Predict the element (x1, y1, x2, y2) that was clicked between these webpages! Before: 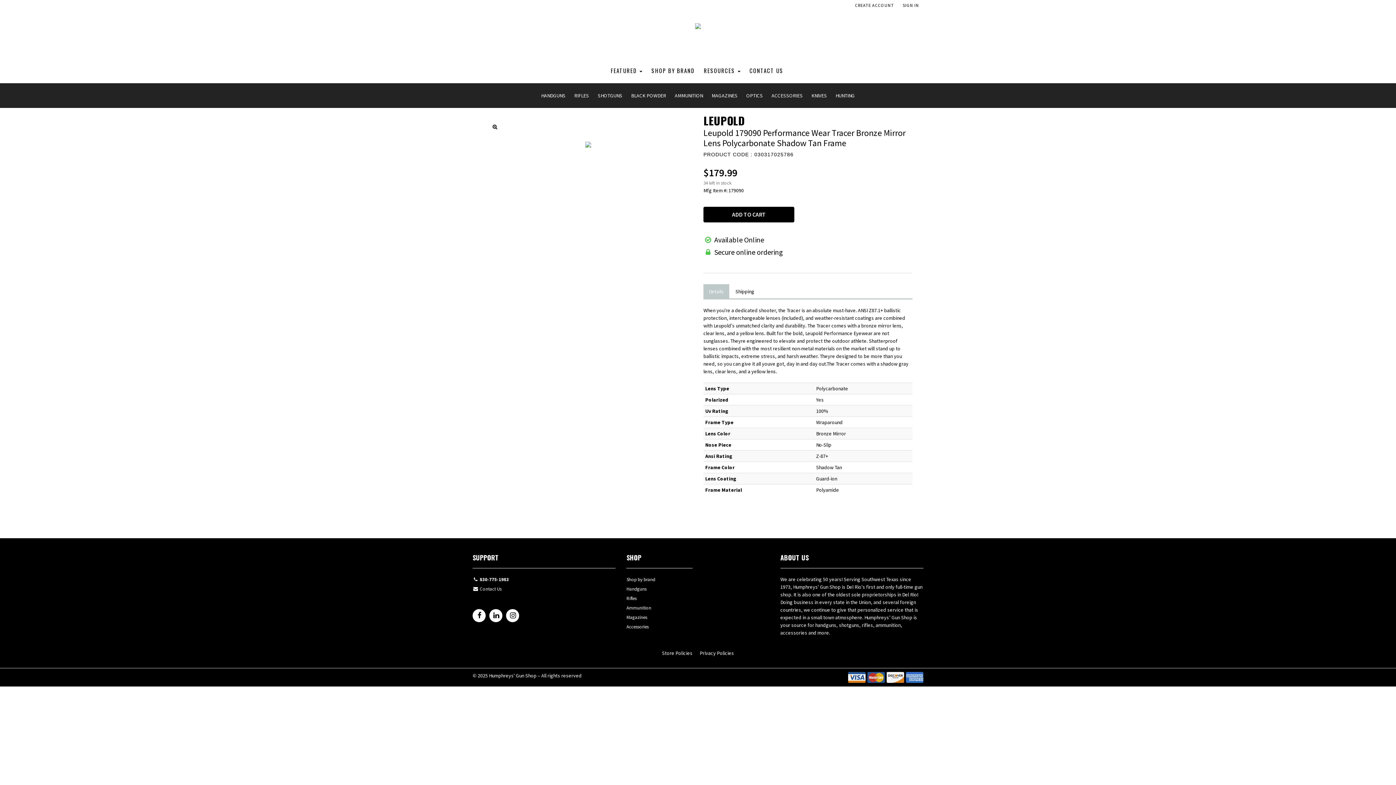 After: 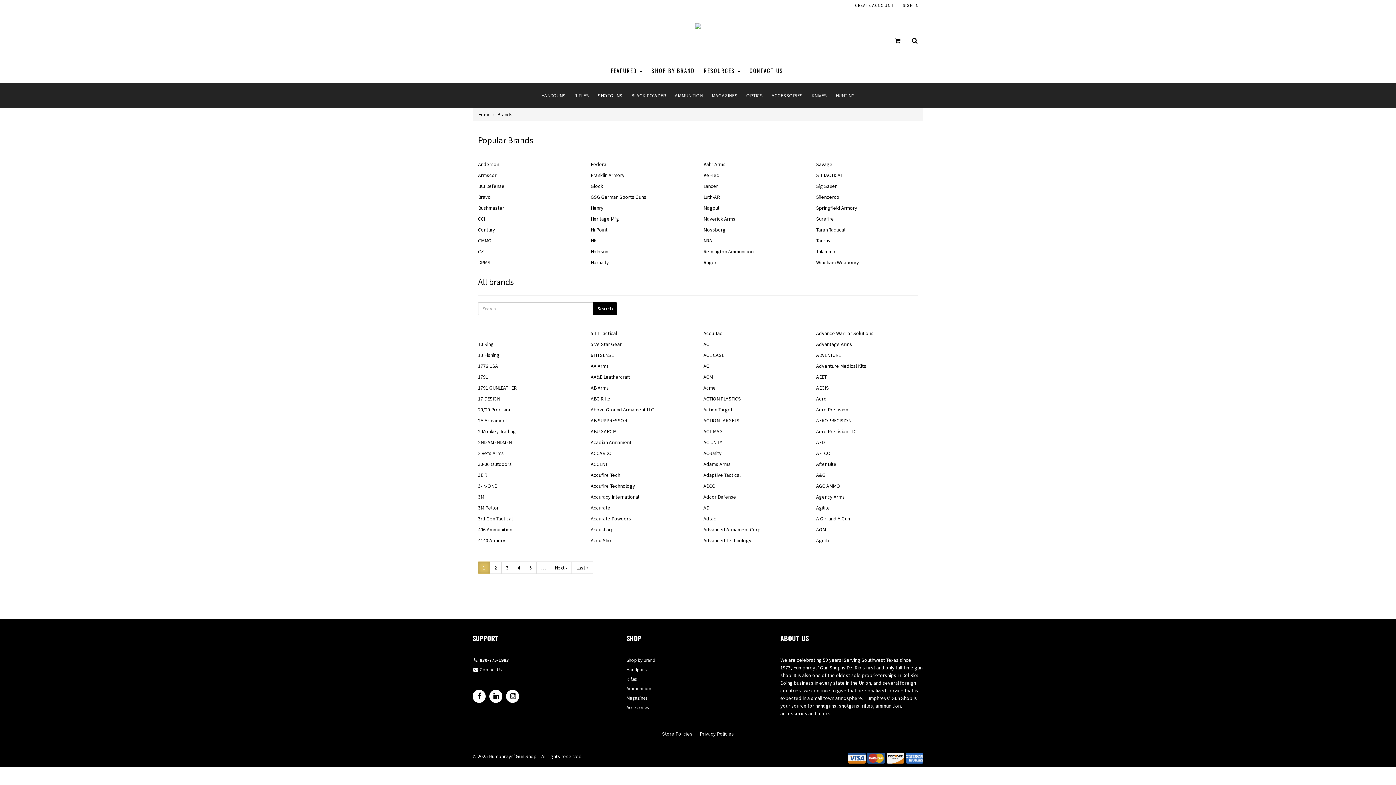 Action: label: SHOP BY BRAND bbox: (651, 66, 694, 74)